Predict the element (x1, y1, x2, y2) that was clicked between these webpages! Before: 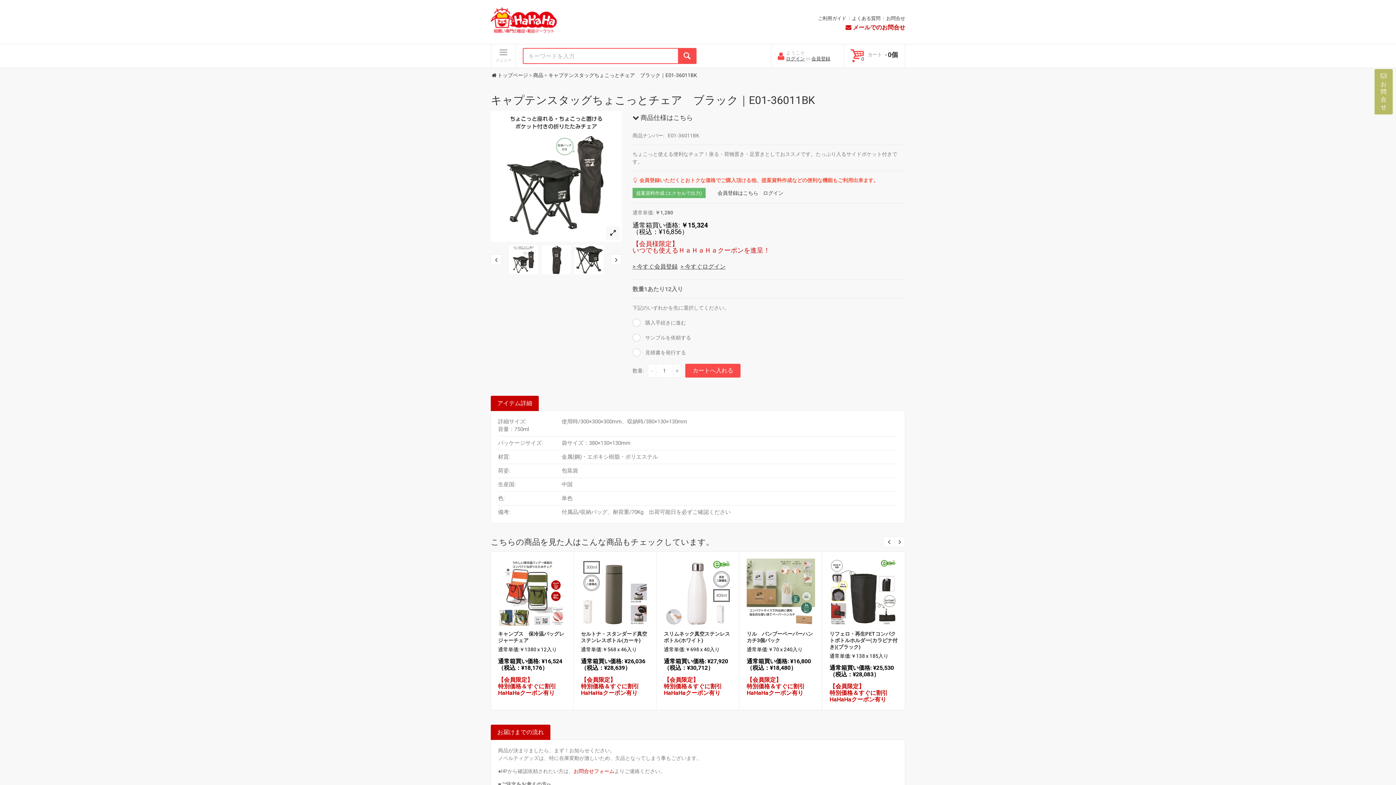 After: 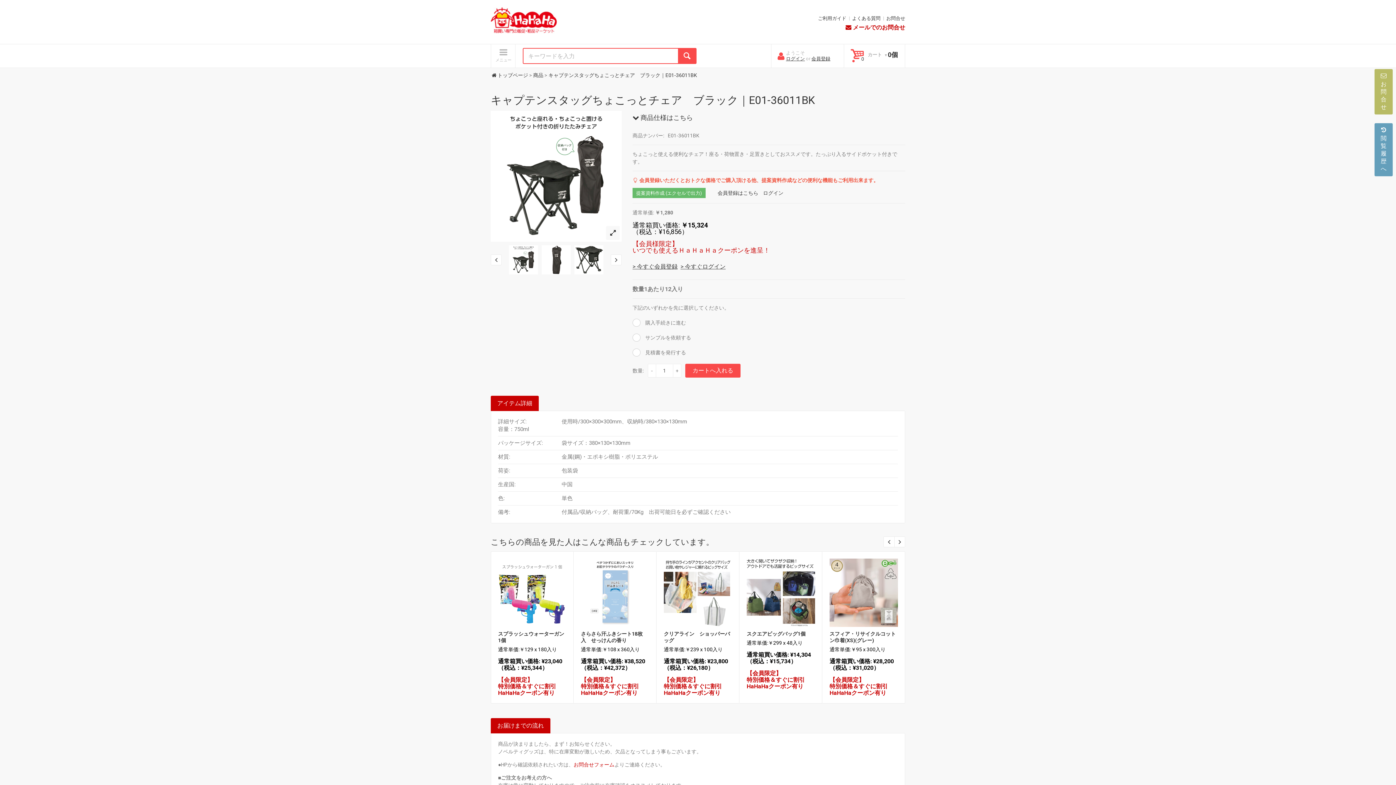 Action: bbox: (548, 72, 696, 78) label: キャプテンスタッグちょこっとチェア　ブラック｜E01-36011BK